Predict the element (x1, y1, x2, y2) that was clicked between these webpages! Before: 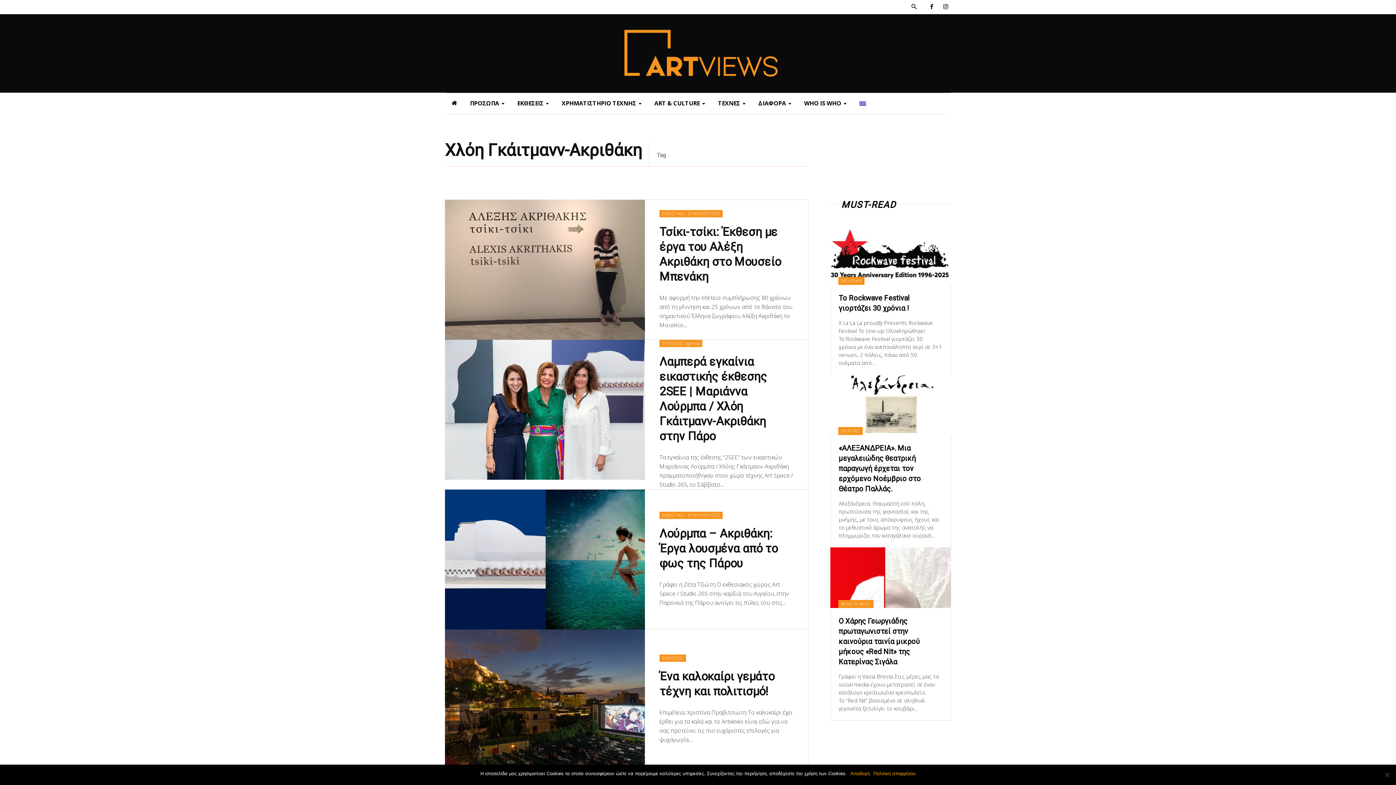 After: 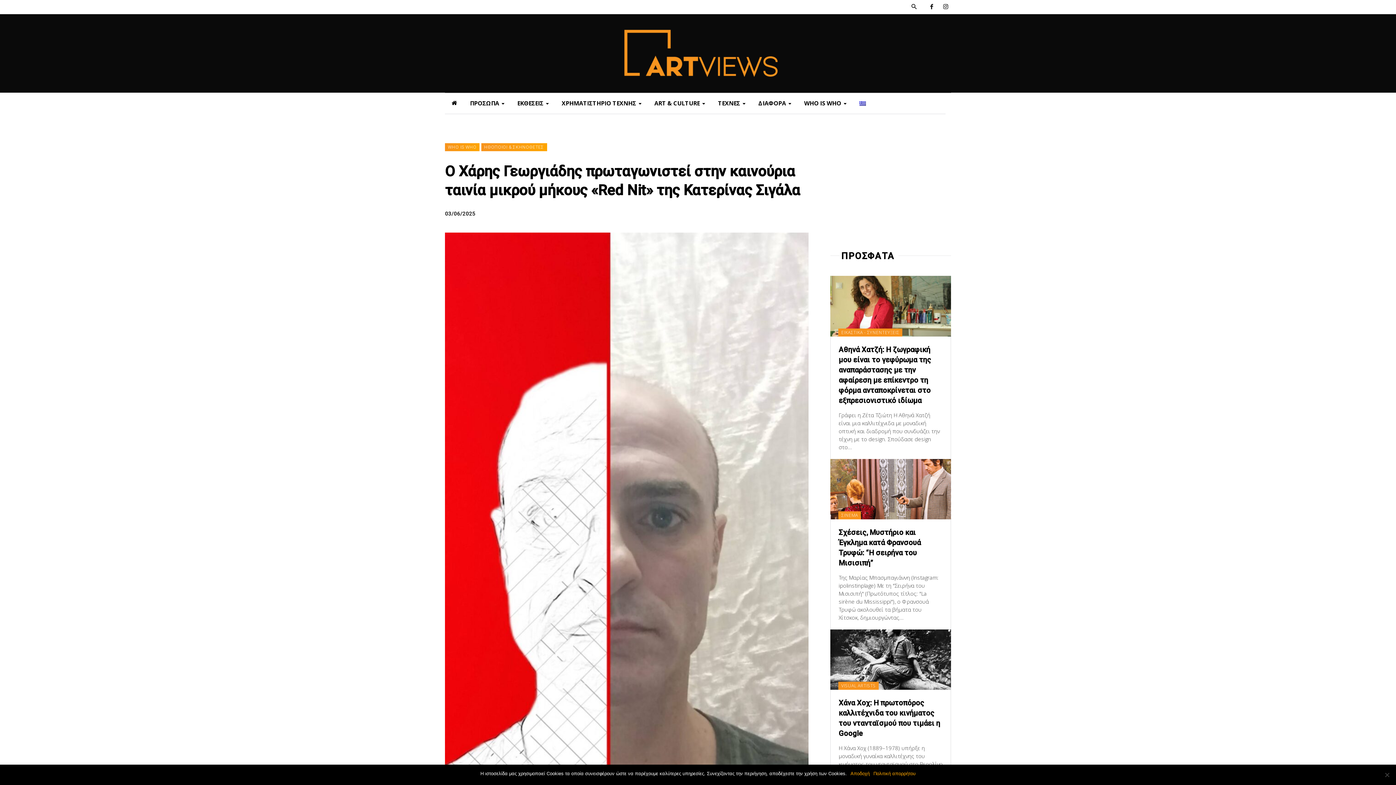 Action: bbox: (830, 547, 951, 608)